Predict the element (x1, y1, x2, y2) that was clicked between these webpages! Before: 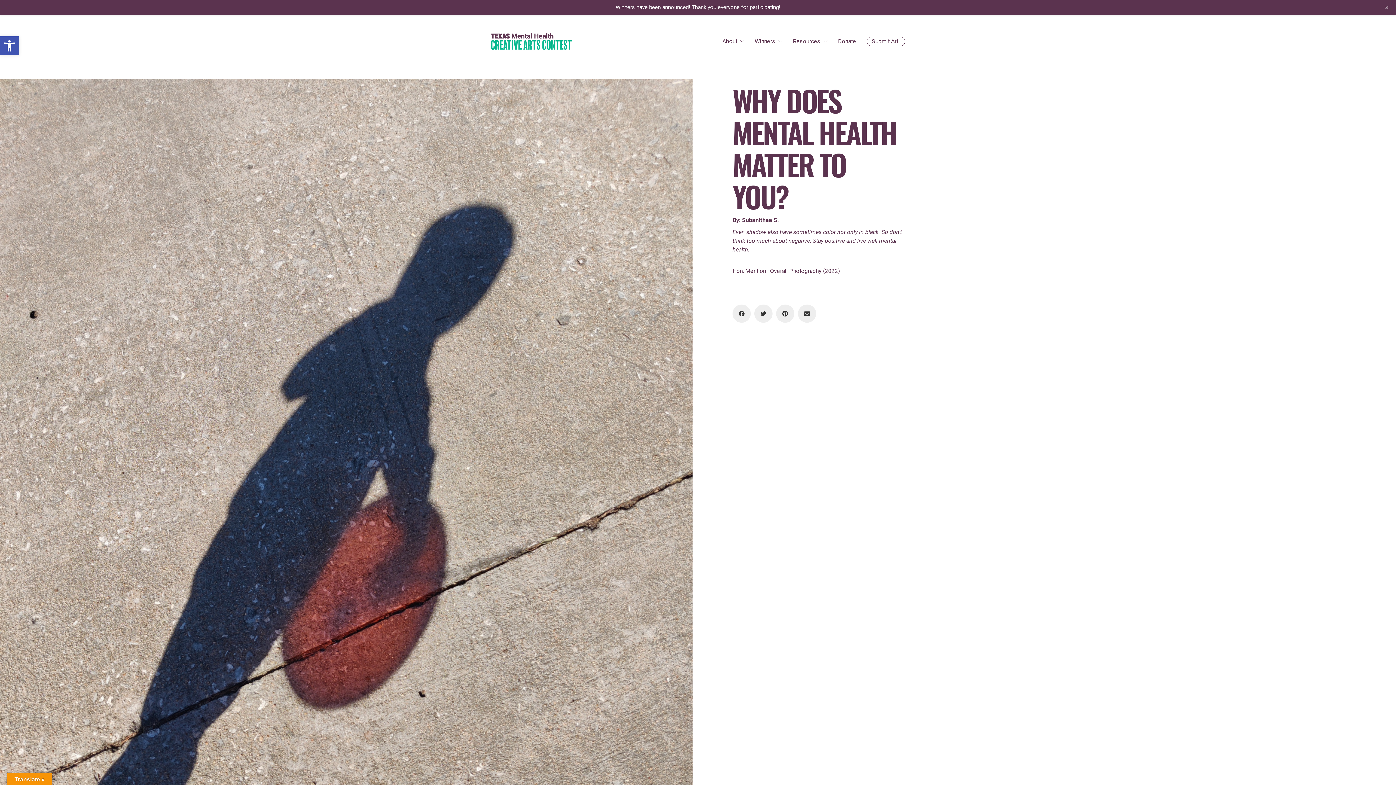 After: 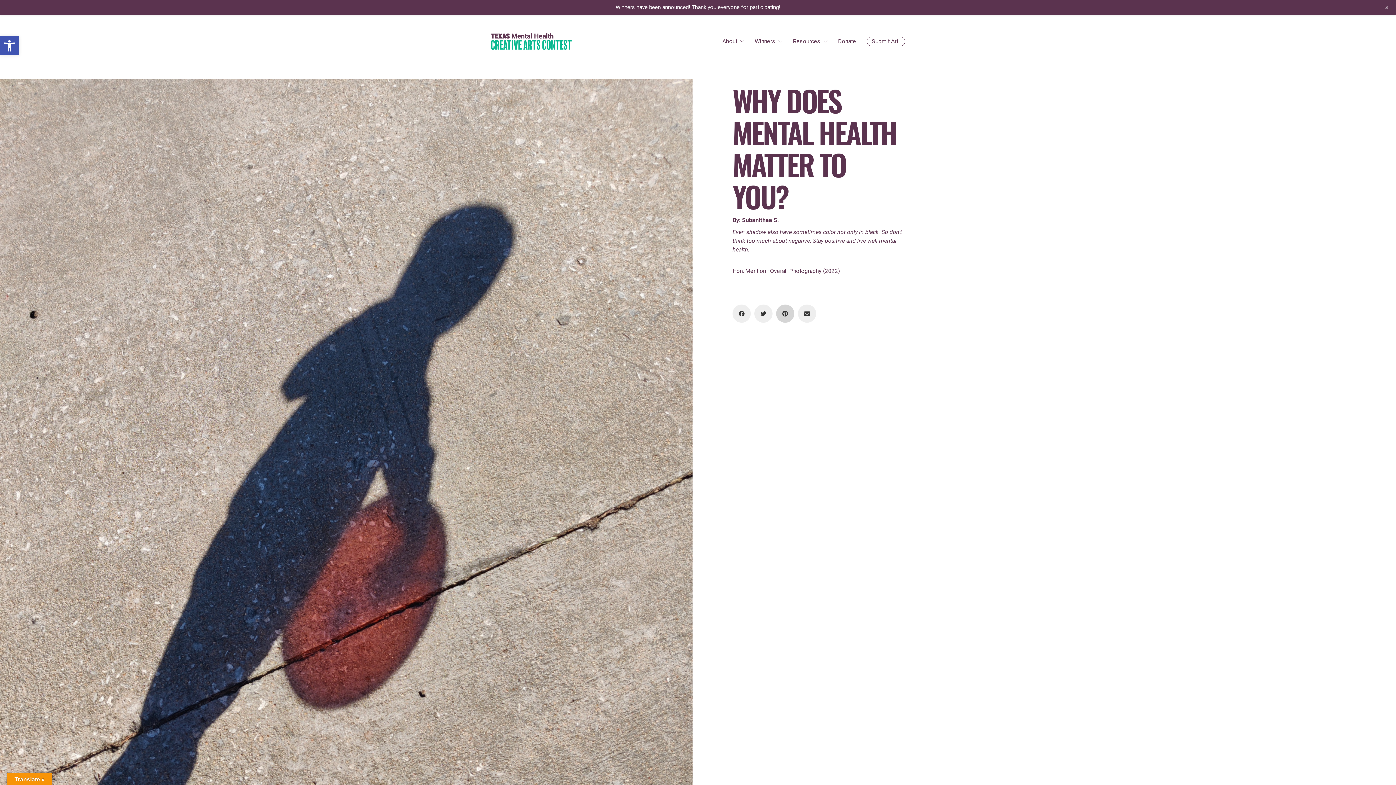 Action: label: Pinterest bbox: (776, 304, 794, 322)